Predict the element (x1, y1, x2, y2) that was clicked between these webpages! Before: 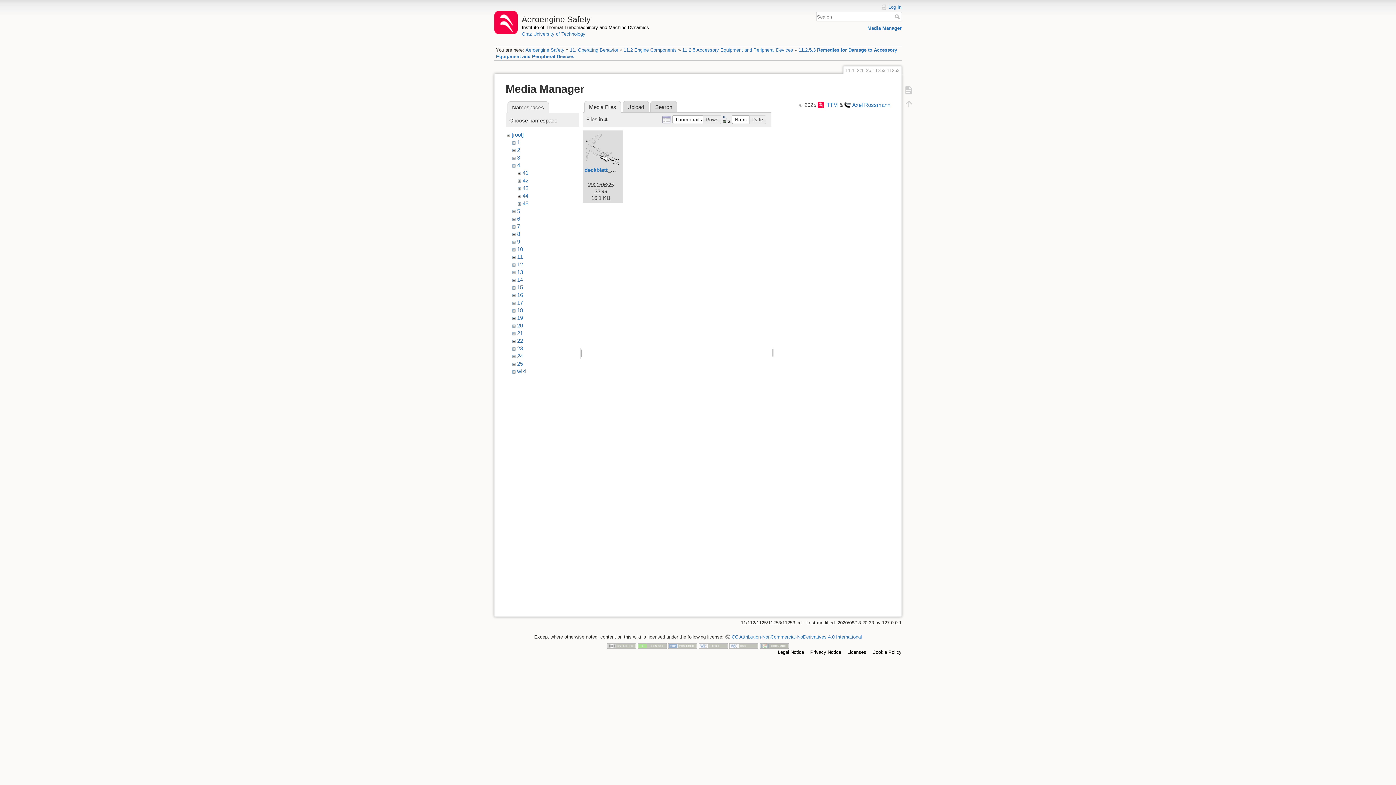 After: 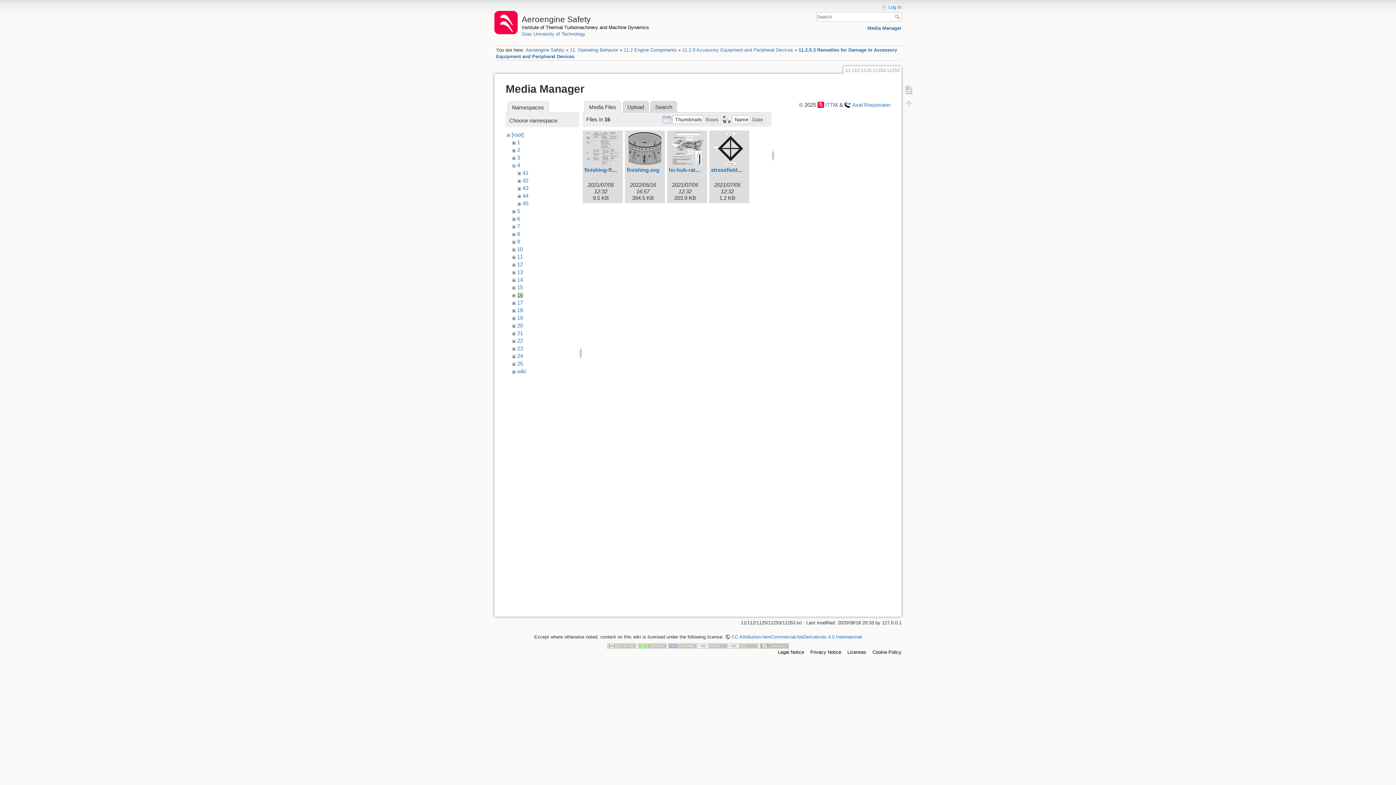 Action: bbox: (517, 292, 523, 298) label: 16